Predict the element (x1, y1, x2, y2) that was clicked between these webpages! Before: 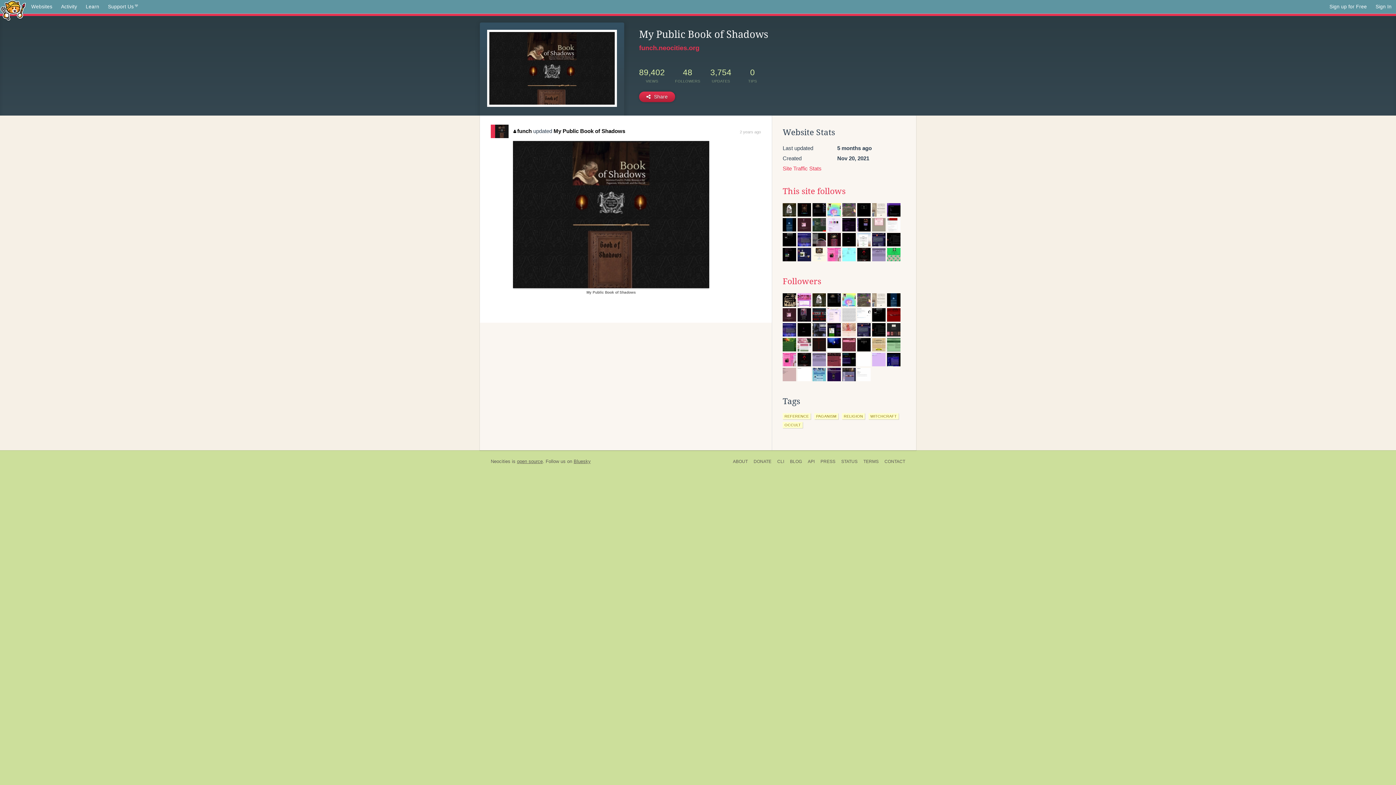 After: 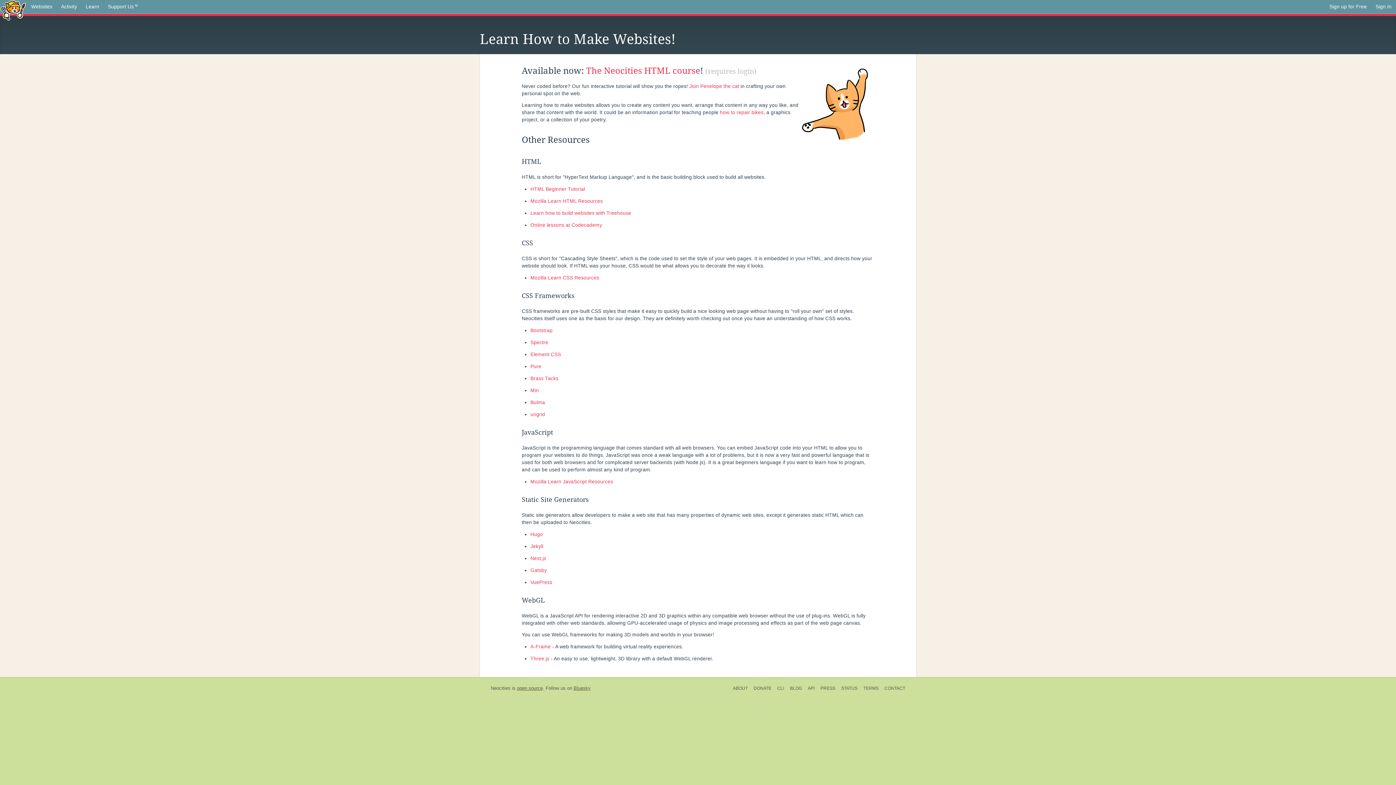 Action: label: Learn bbox: (81, 0, 103, 13)